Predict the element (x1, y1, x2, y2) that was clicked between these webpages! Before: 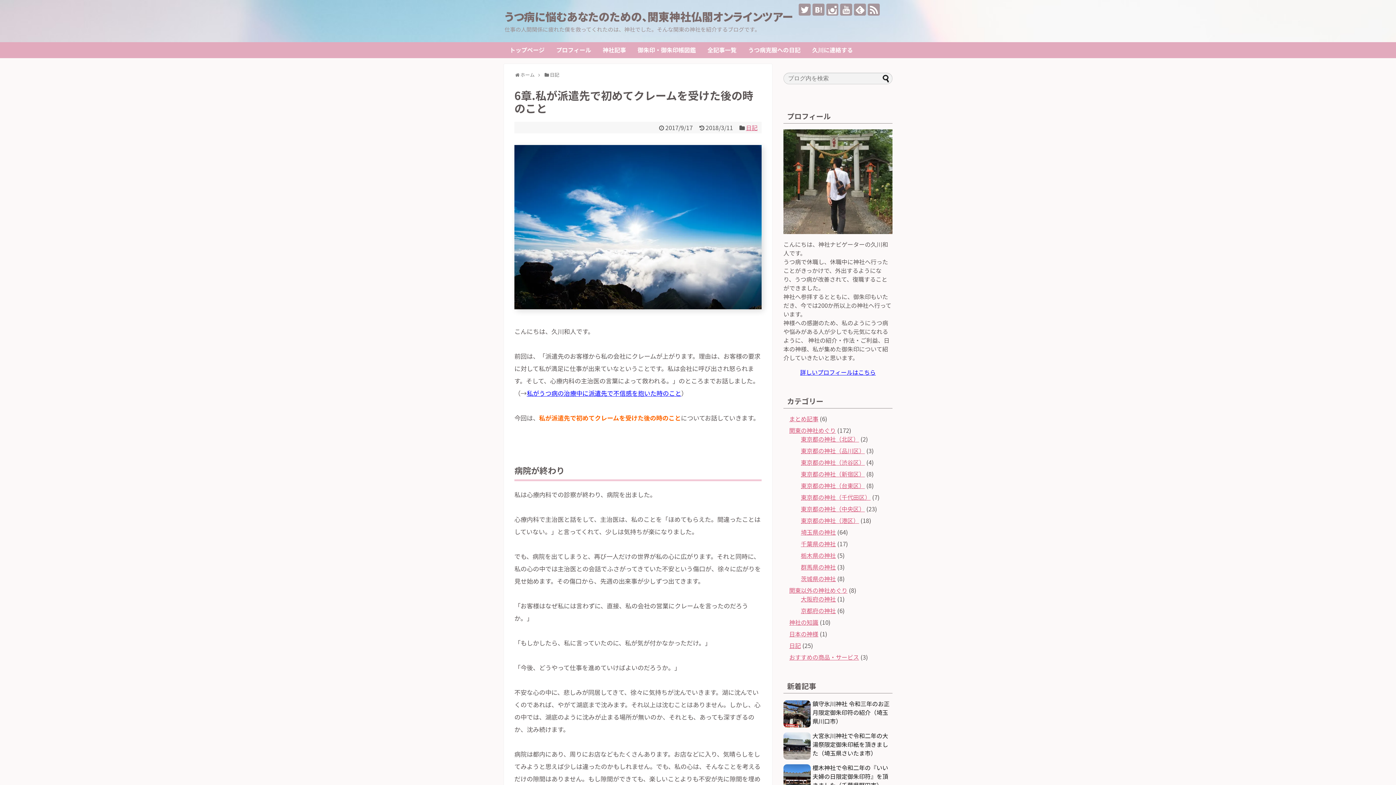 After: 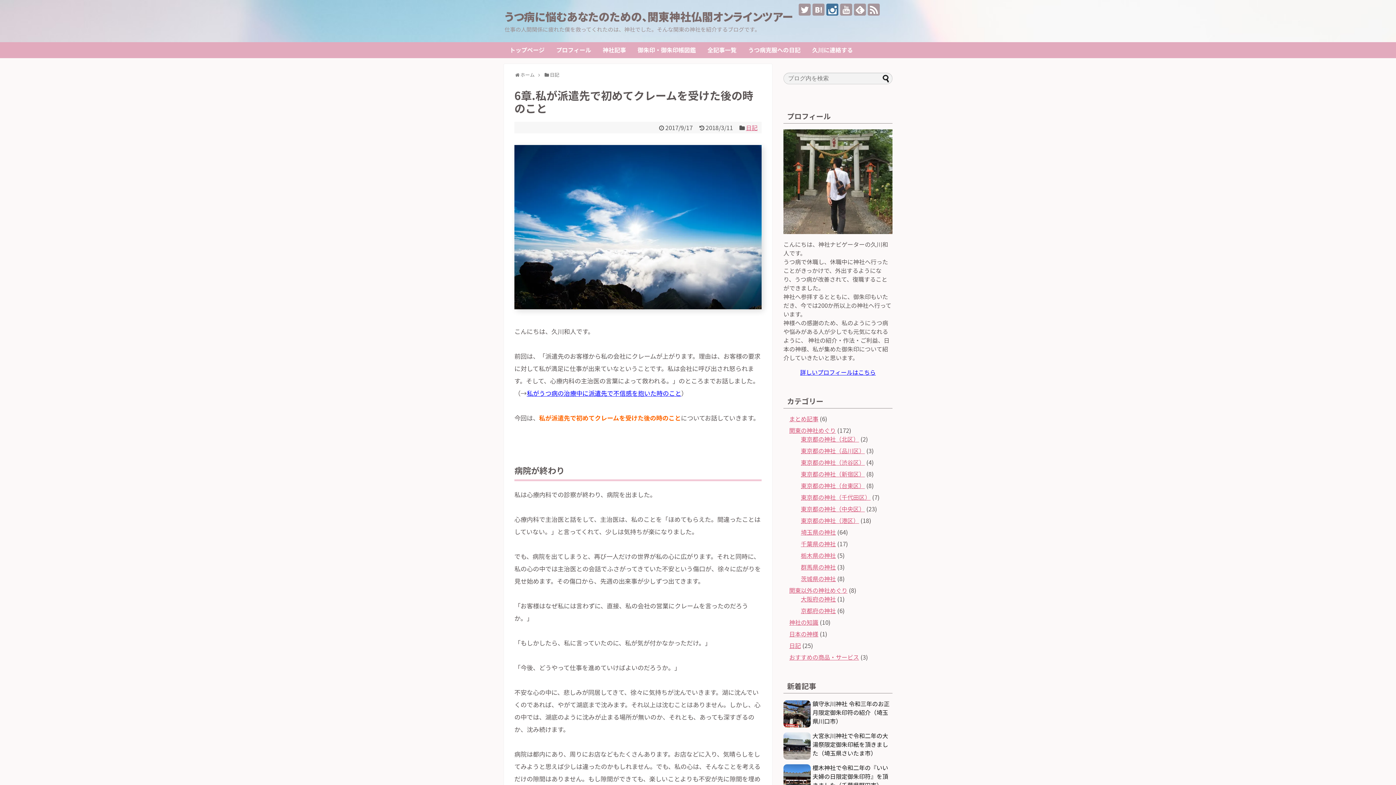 Action: bbox: (826, 3, 838, 15)